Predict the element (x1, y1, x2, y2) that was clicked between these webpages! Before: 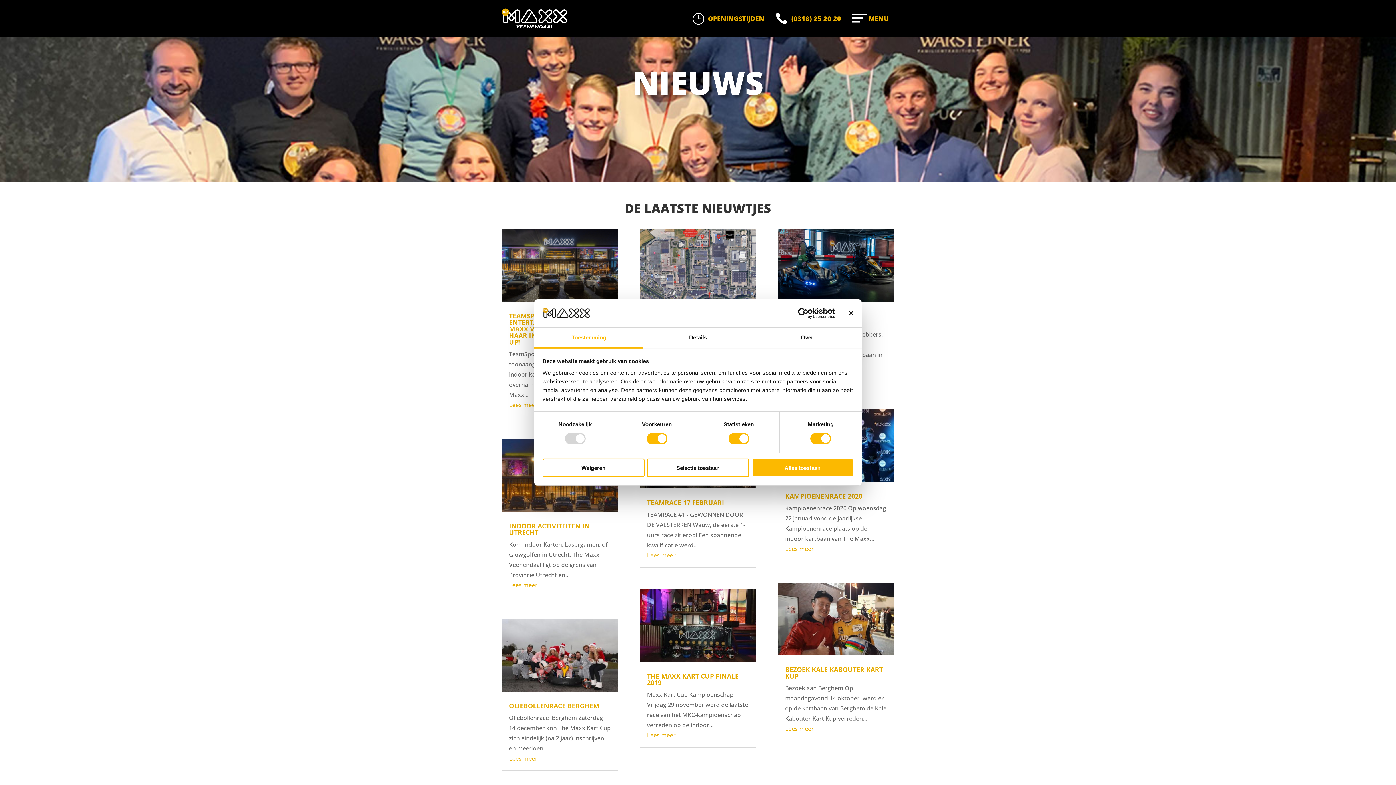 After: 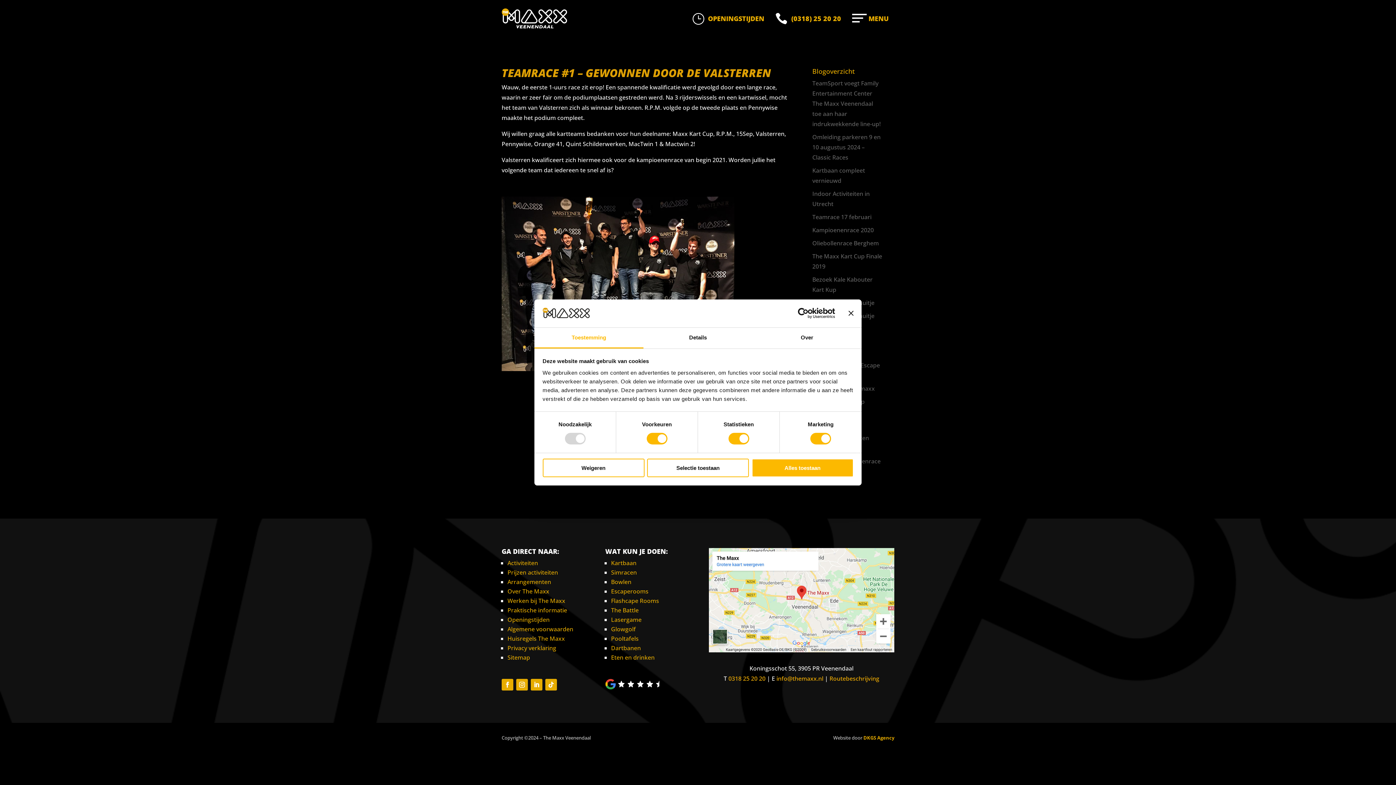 Action: label: TEAMRACE 17 FEBRUARI bbox: (647, 498, 724, 507)